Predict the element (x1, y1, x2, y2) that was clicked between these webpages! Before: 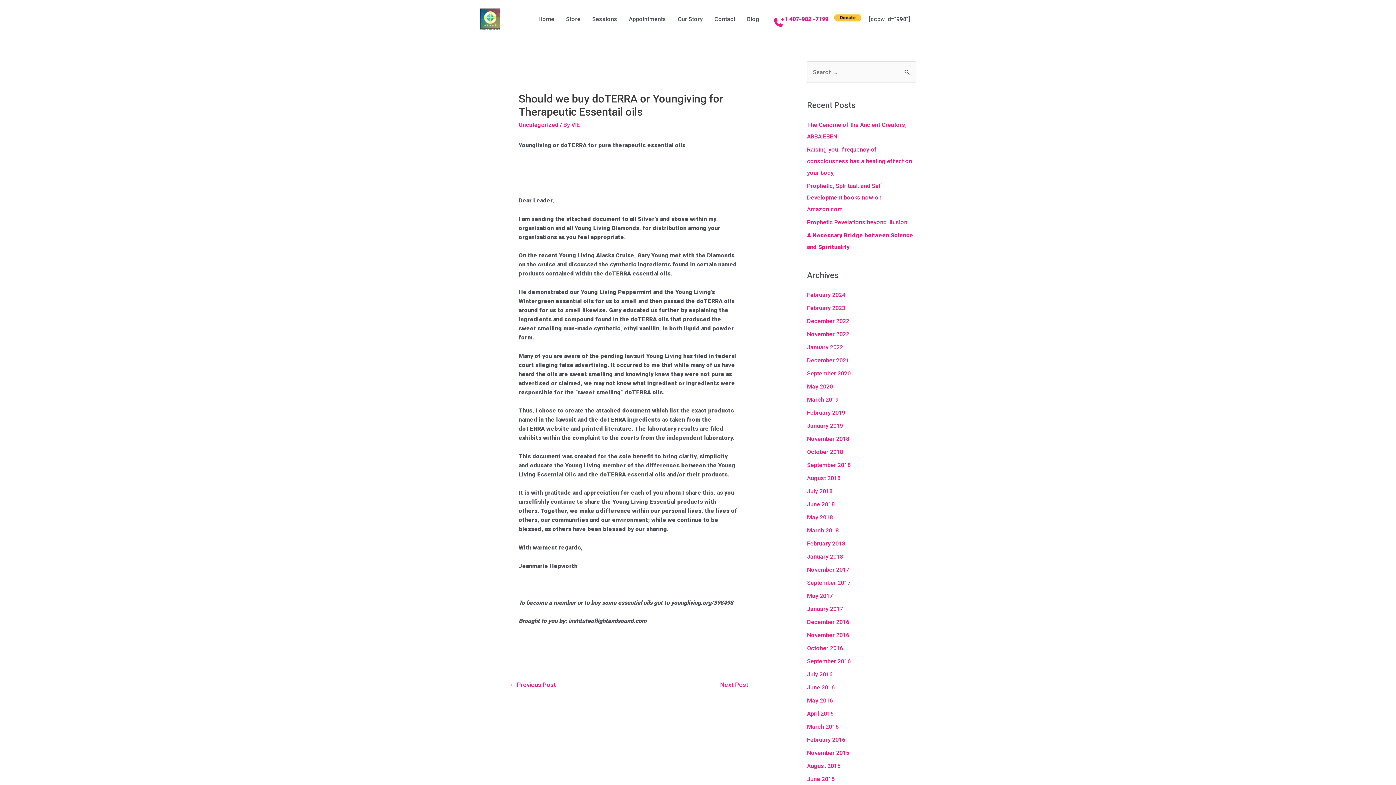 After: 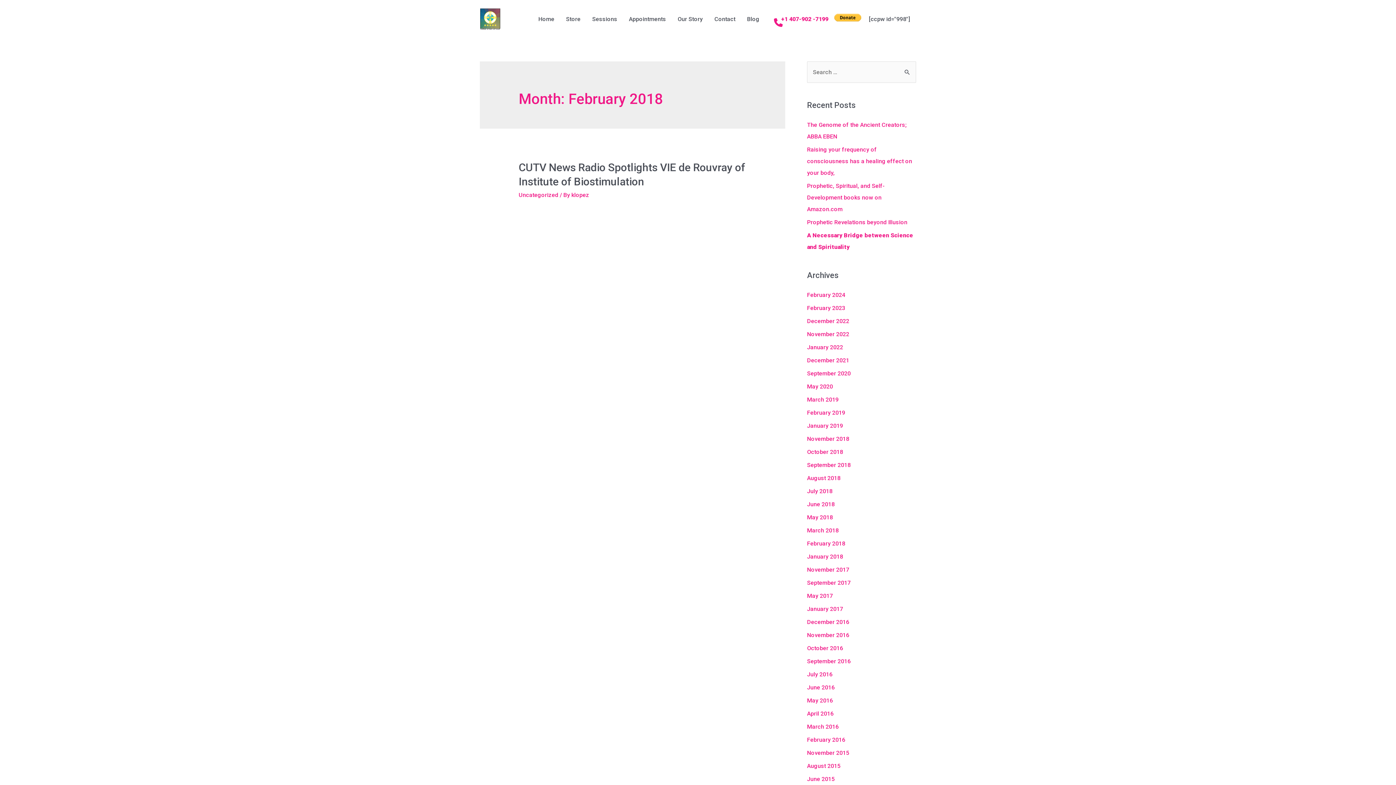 Action: bbox: (807, 540, 845, 547) label: February 2018